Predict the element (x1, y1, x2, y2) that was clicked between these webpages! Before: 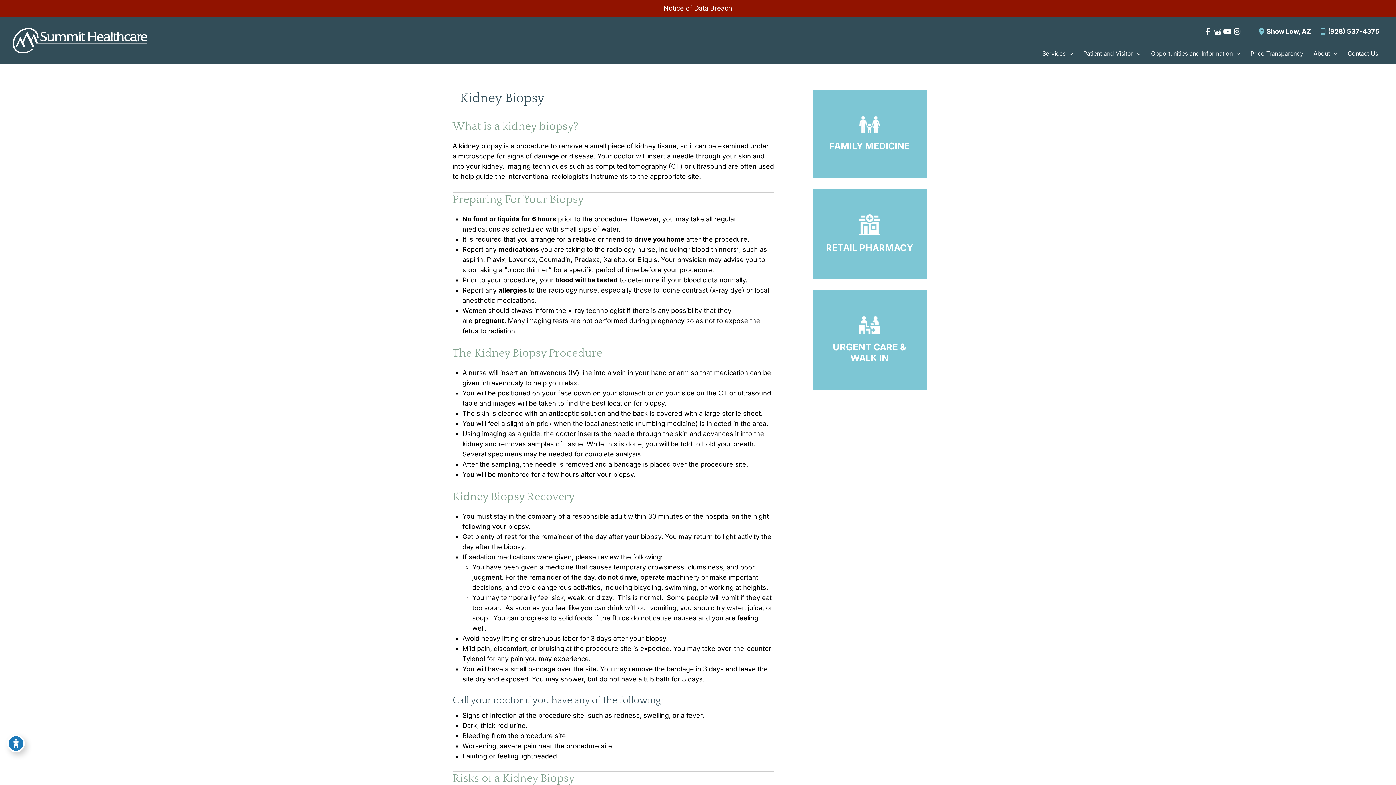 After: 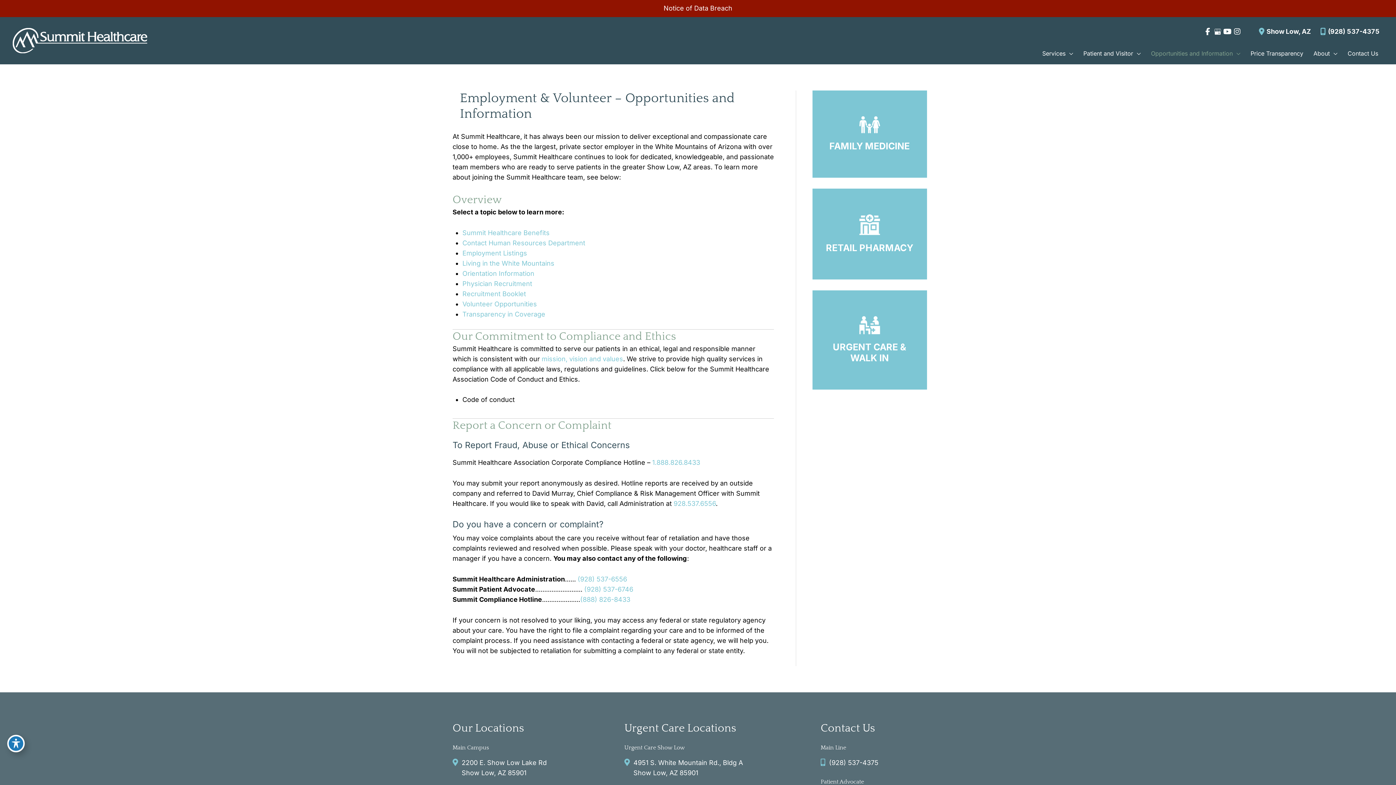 Action: bbox: (1146, 42, 1245, 64) label: Opportunities and Information